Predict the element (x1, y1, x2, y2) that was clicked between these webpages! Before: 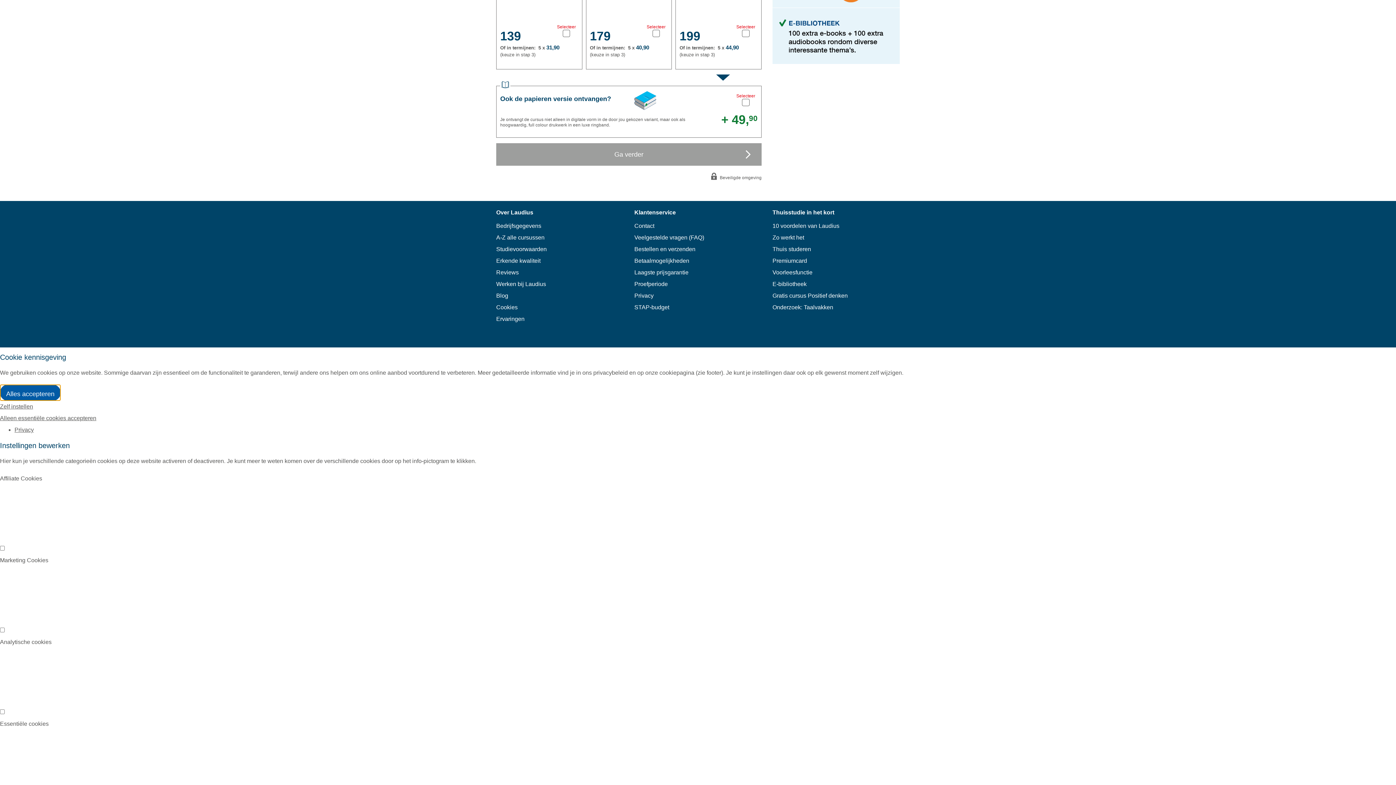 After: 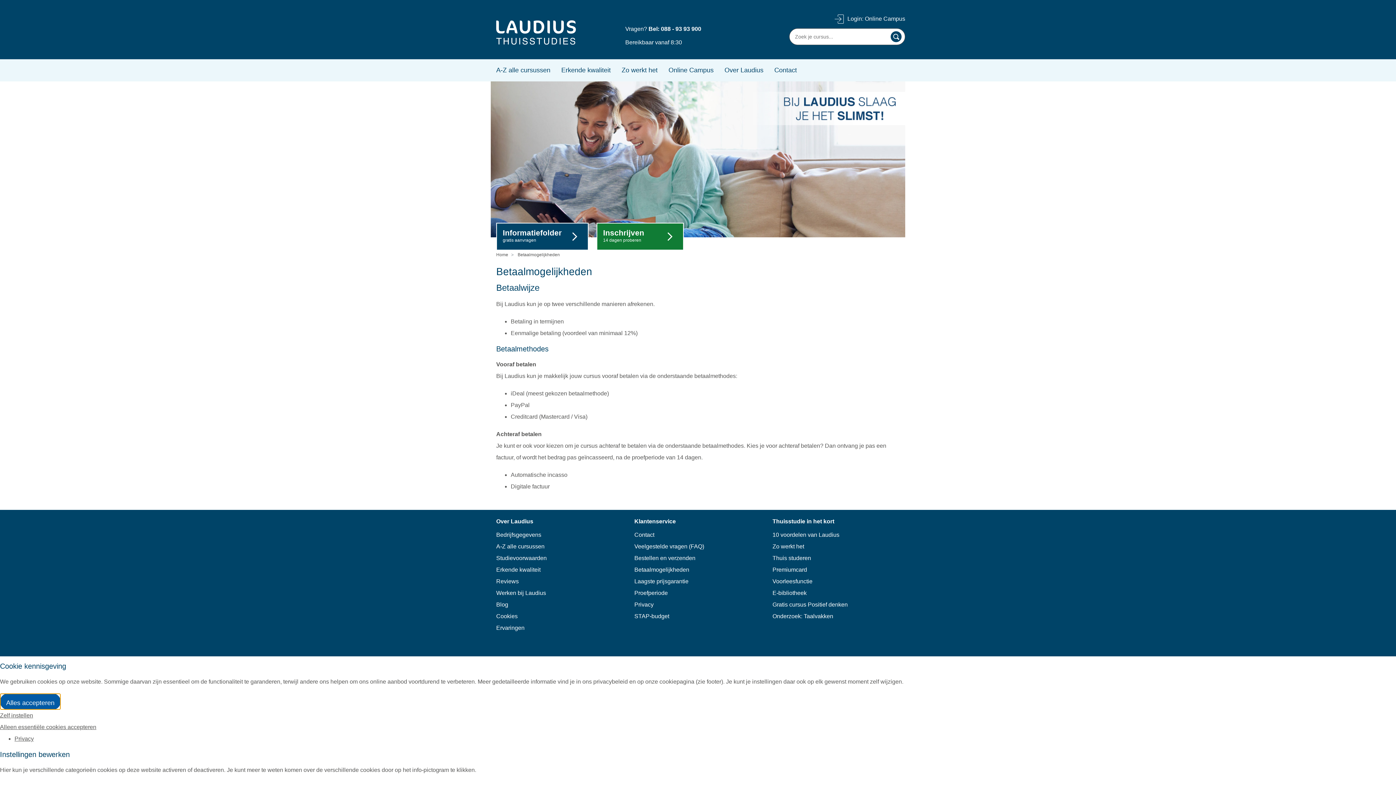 Action: label: Betaalmogelijkheden bbox: (634, 257, 689, 263)